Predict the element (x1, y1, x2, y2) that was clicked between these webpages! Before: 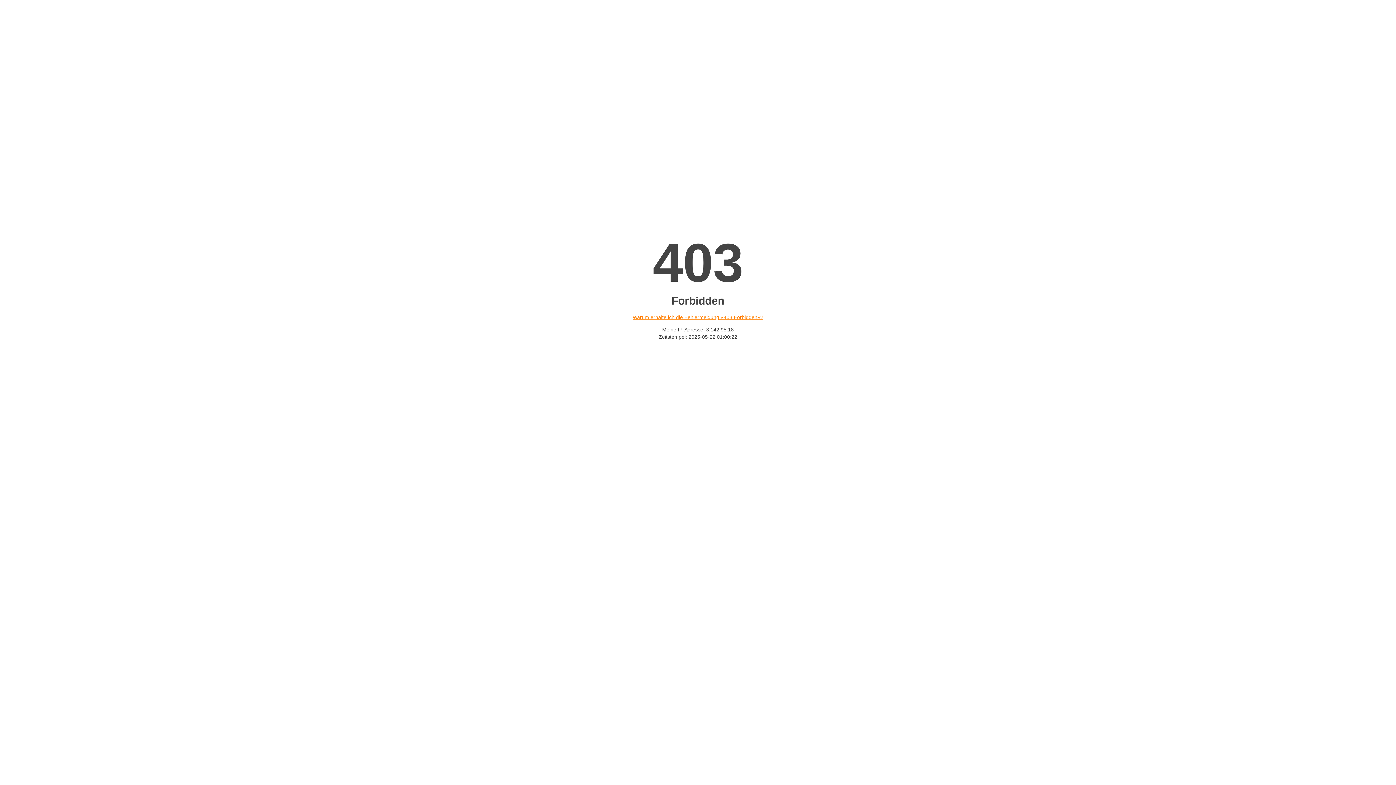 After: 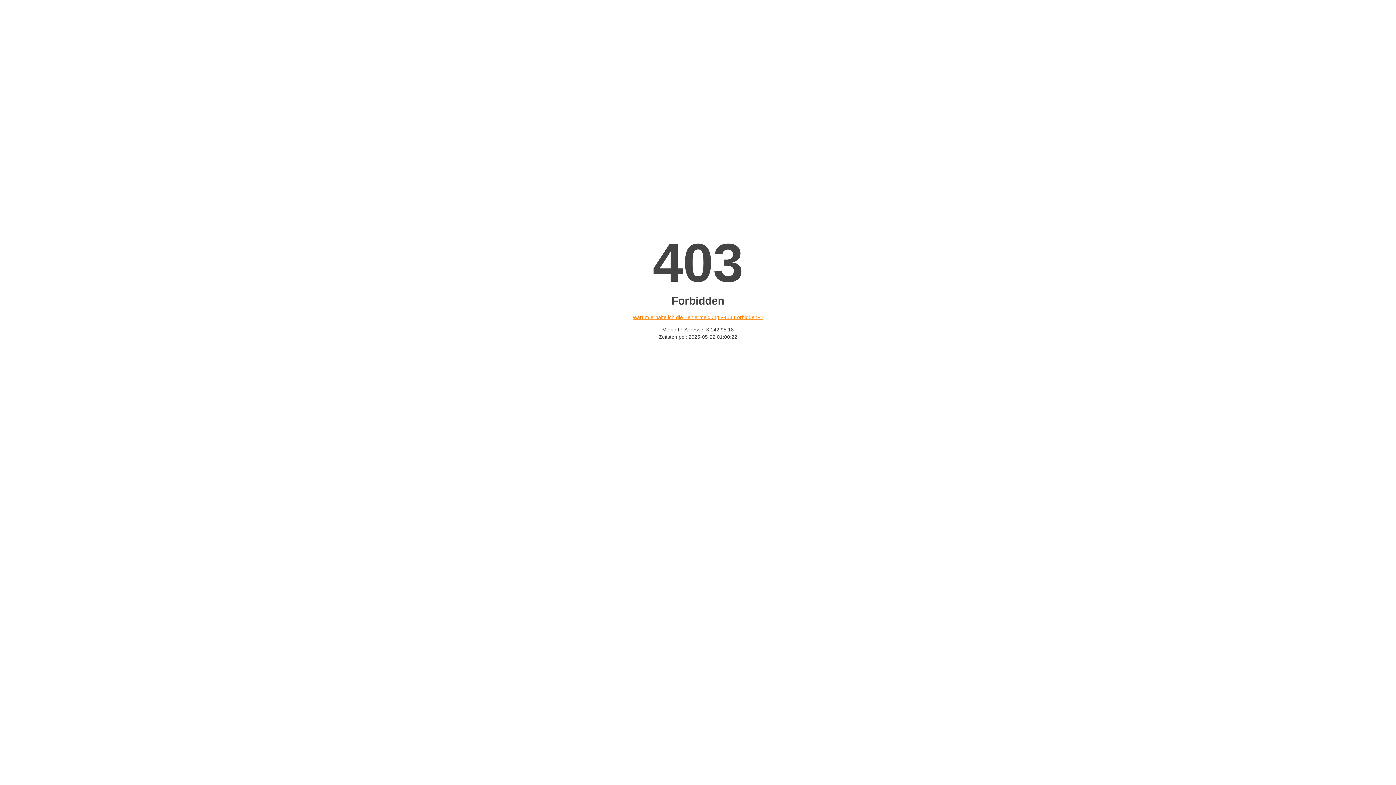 Action: label: Warum erhalte ich die Fehlermeldung «403 Forbidden»? bbox: (632, 314, 763, 320)